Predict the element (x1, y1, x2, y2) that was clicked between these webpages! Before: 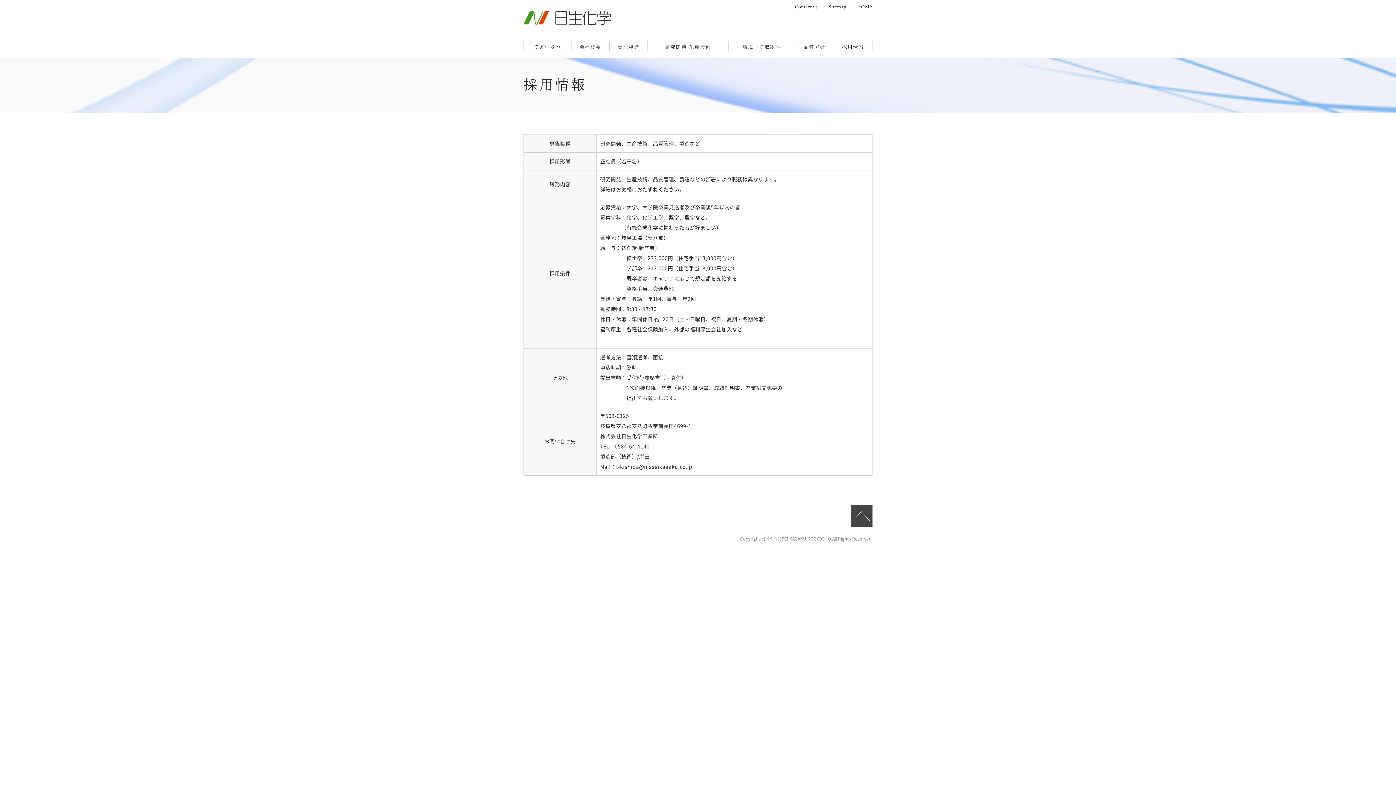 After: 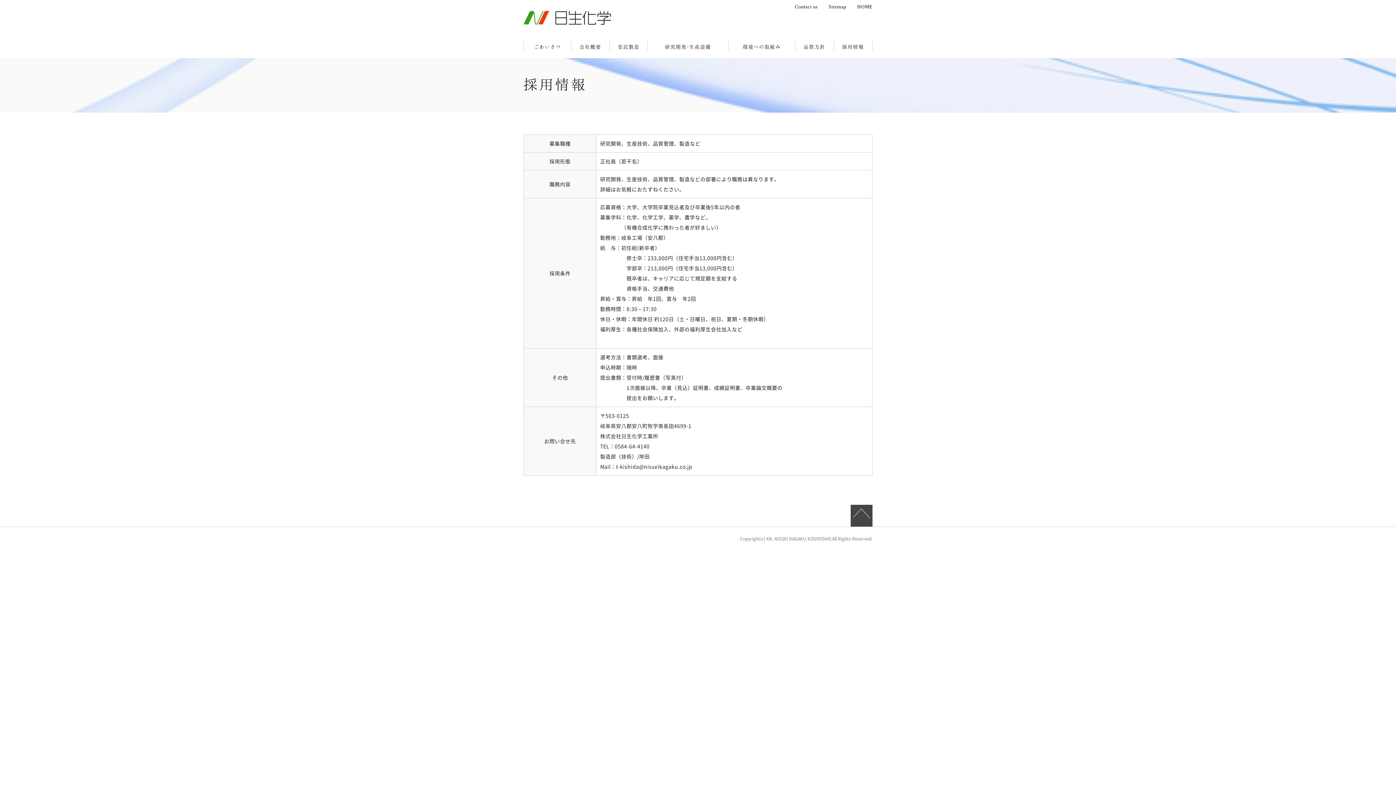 Action: bbox: (850, 505, 872, 526)